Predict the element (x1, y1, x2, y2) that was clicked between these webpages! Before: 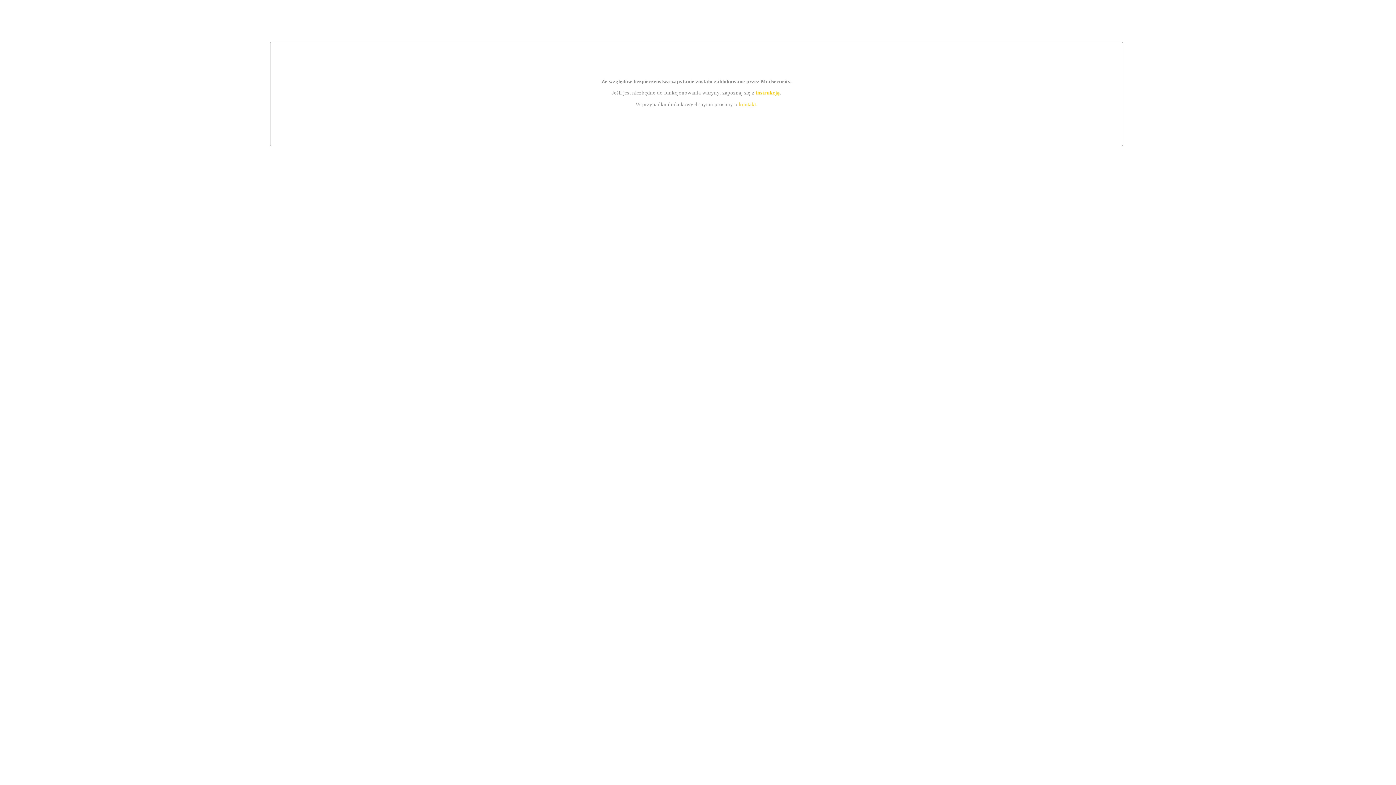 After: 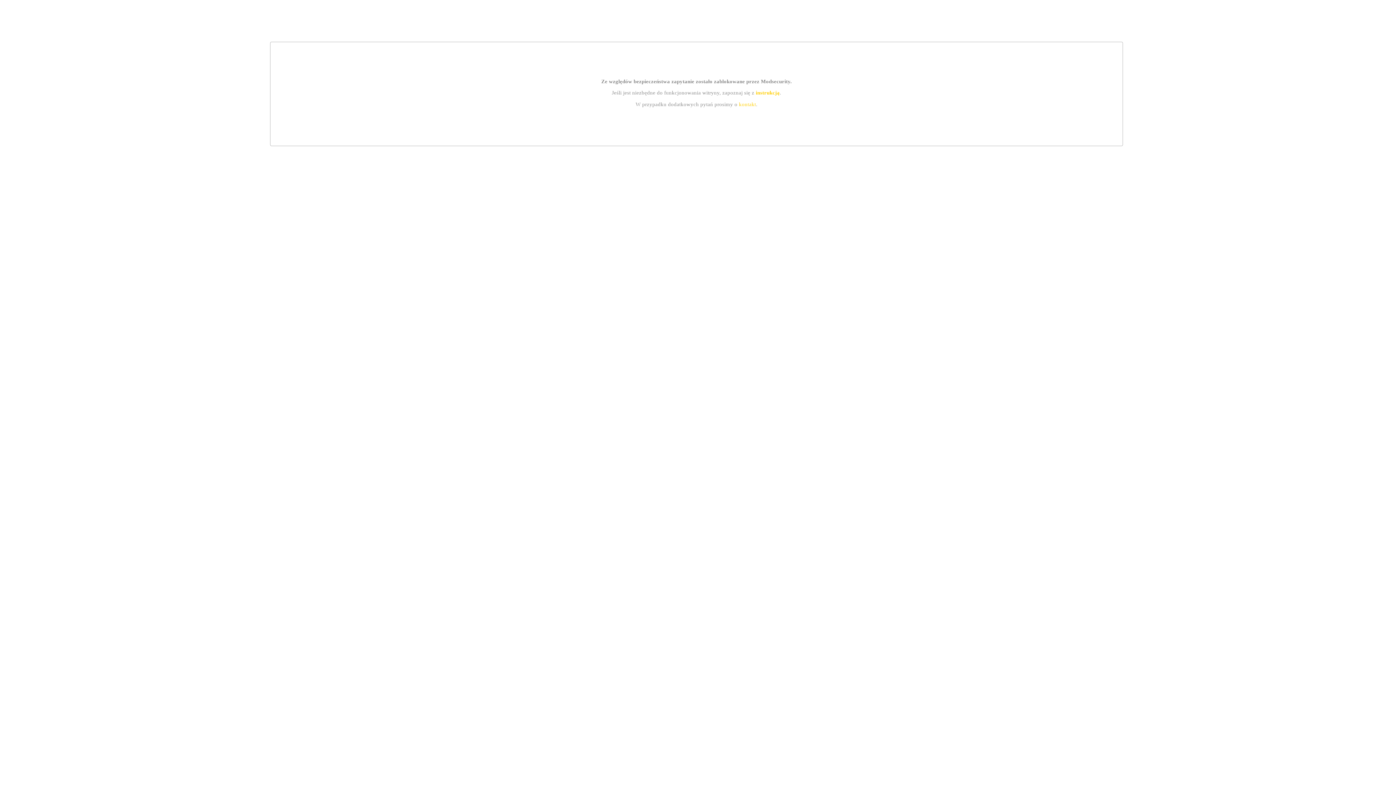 Action: bbox: (739, 101, 756, 107) label: kontakt